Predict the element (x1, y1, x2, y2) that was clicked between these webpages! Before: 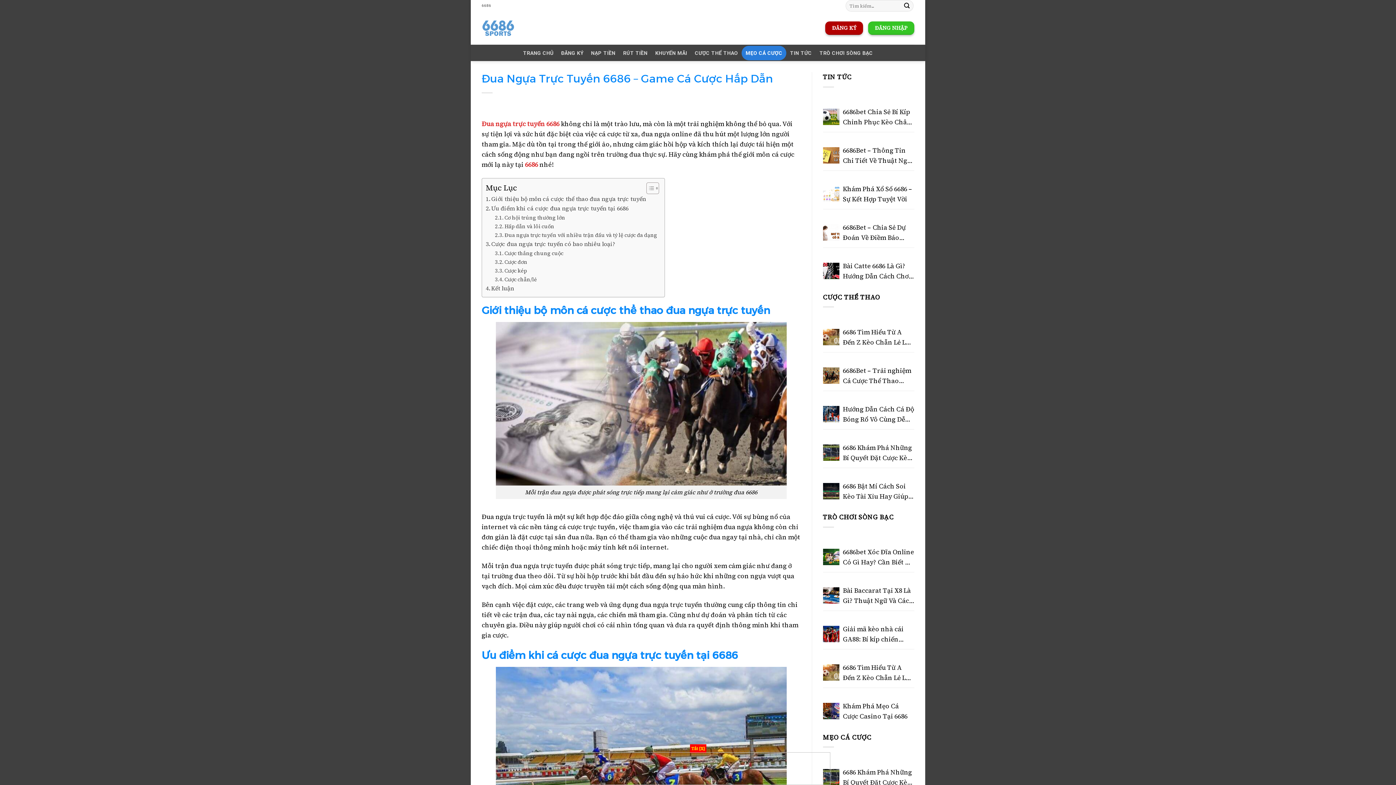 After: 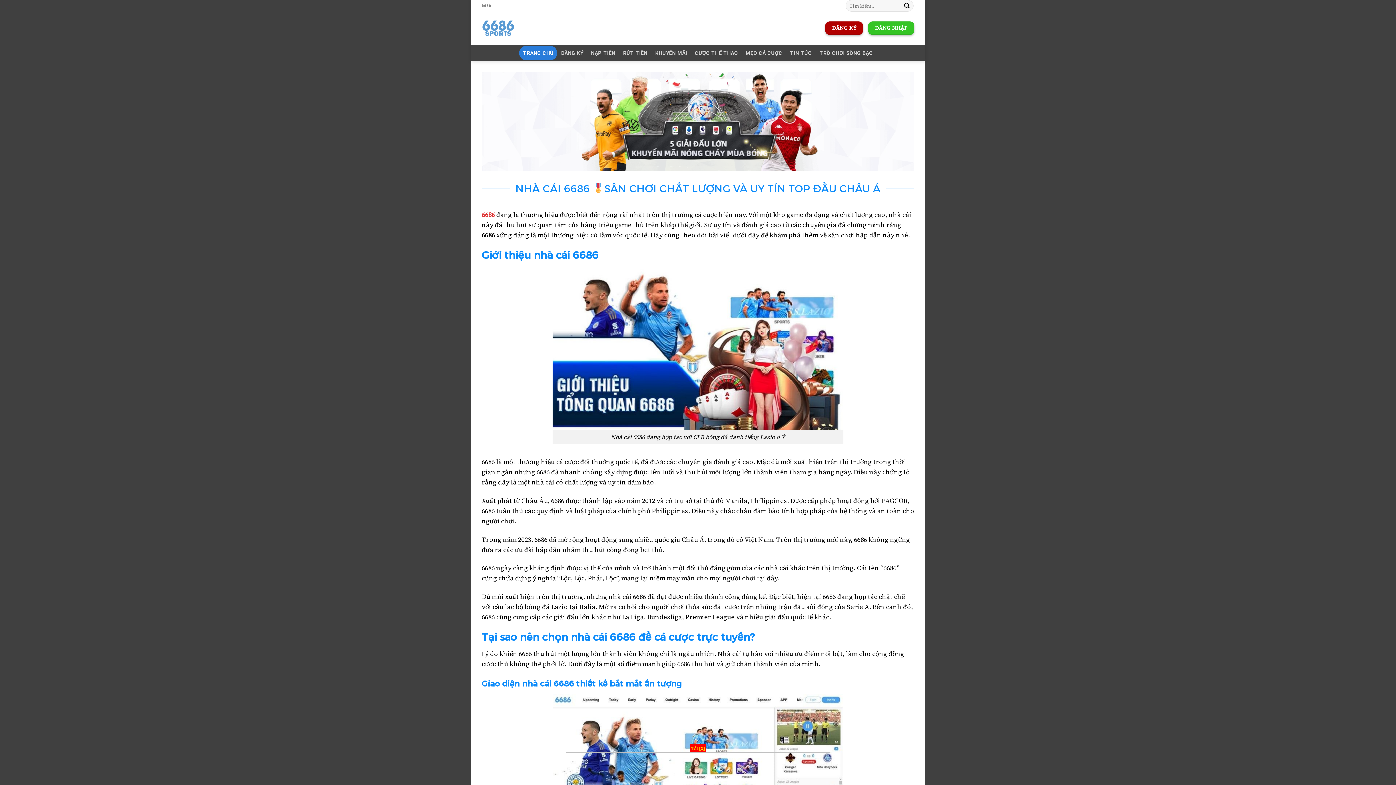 Action: label: 6686  bbox: (525, 160, 539, 169)